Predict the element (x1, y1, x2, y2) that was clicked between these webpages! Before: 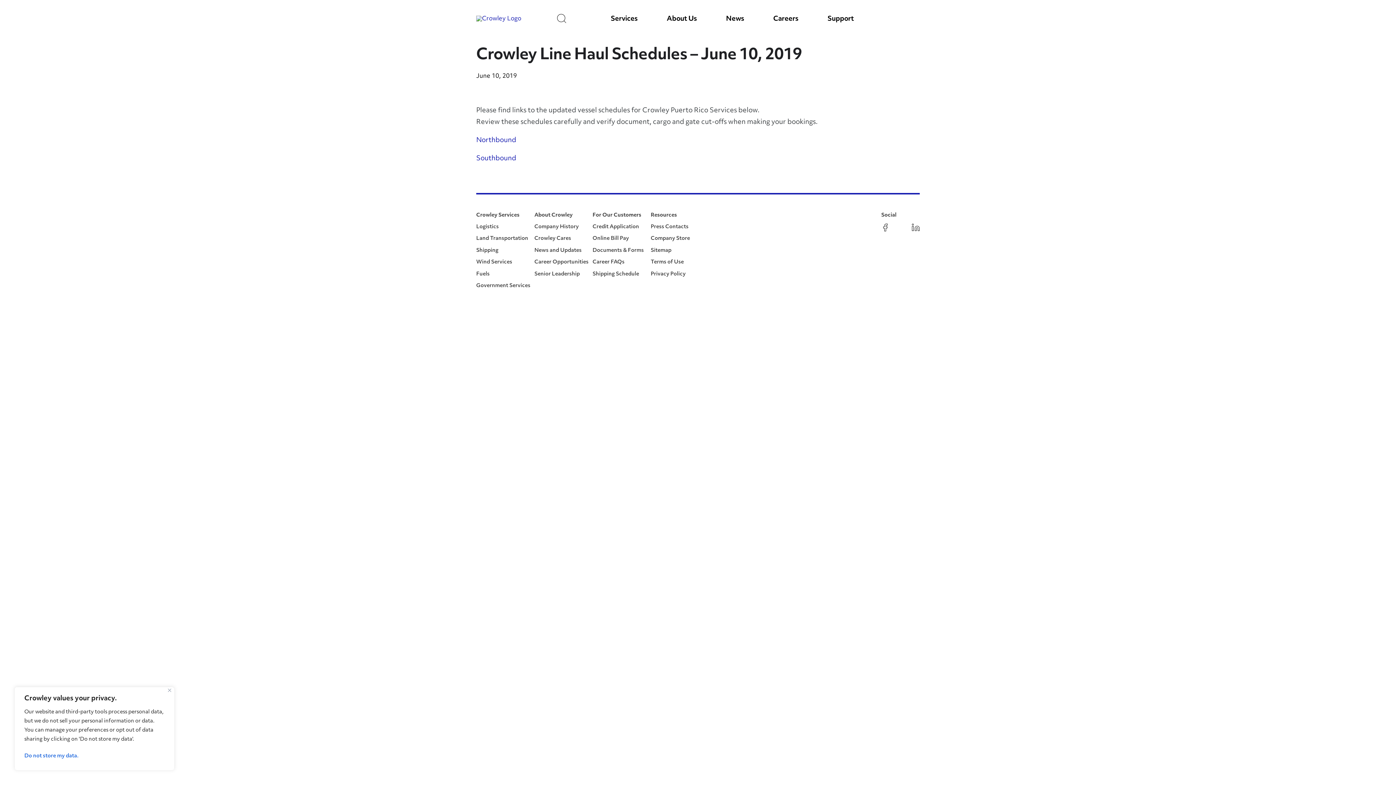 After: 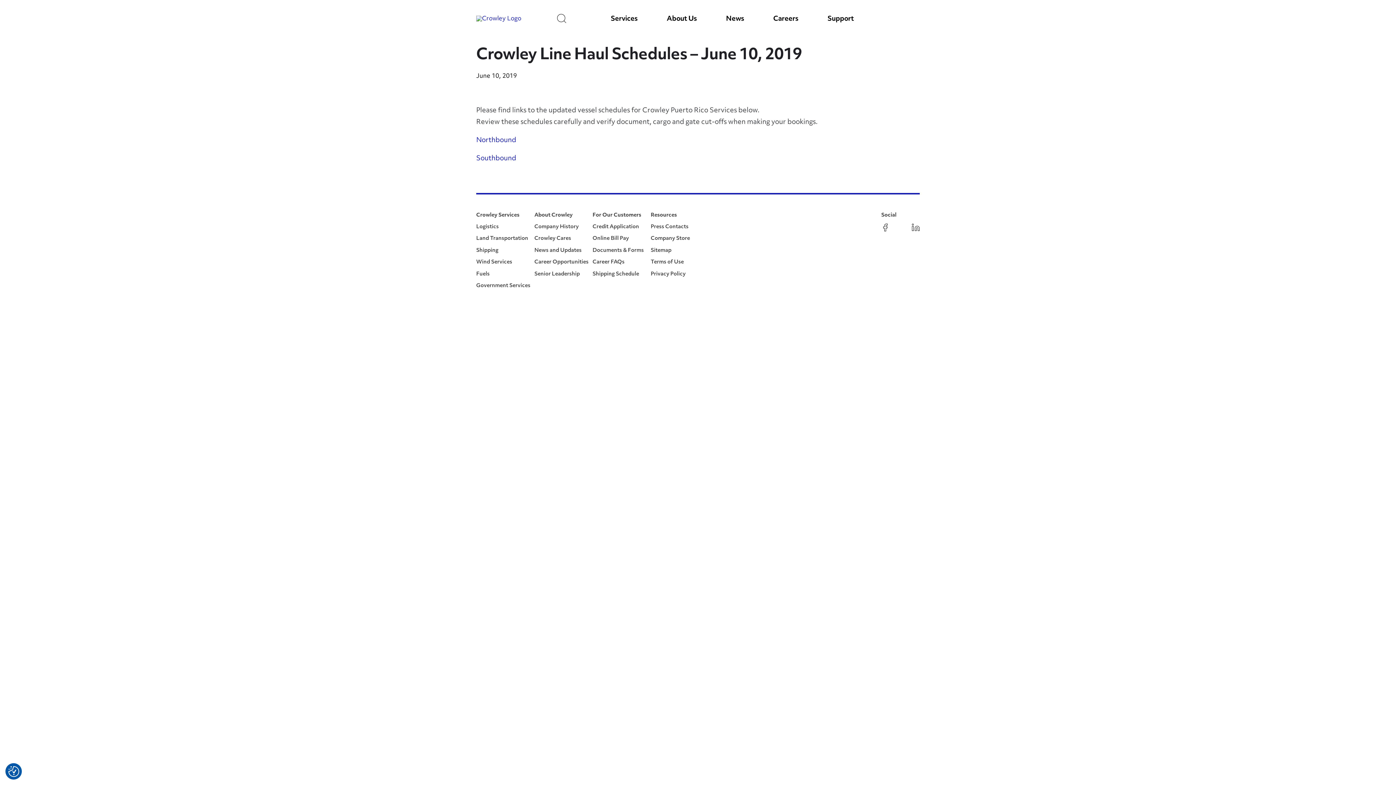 Action: bbox: (168, 689, 171, 692) label: Close